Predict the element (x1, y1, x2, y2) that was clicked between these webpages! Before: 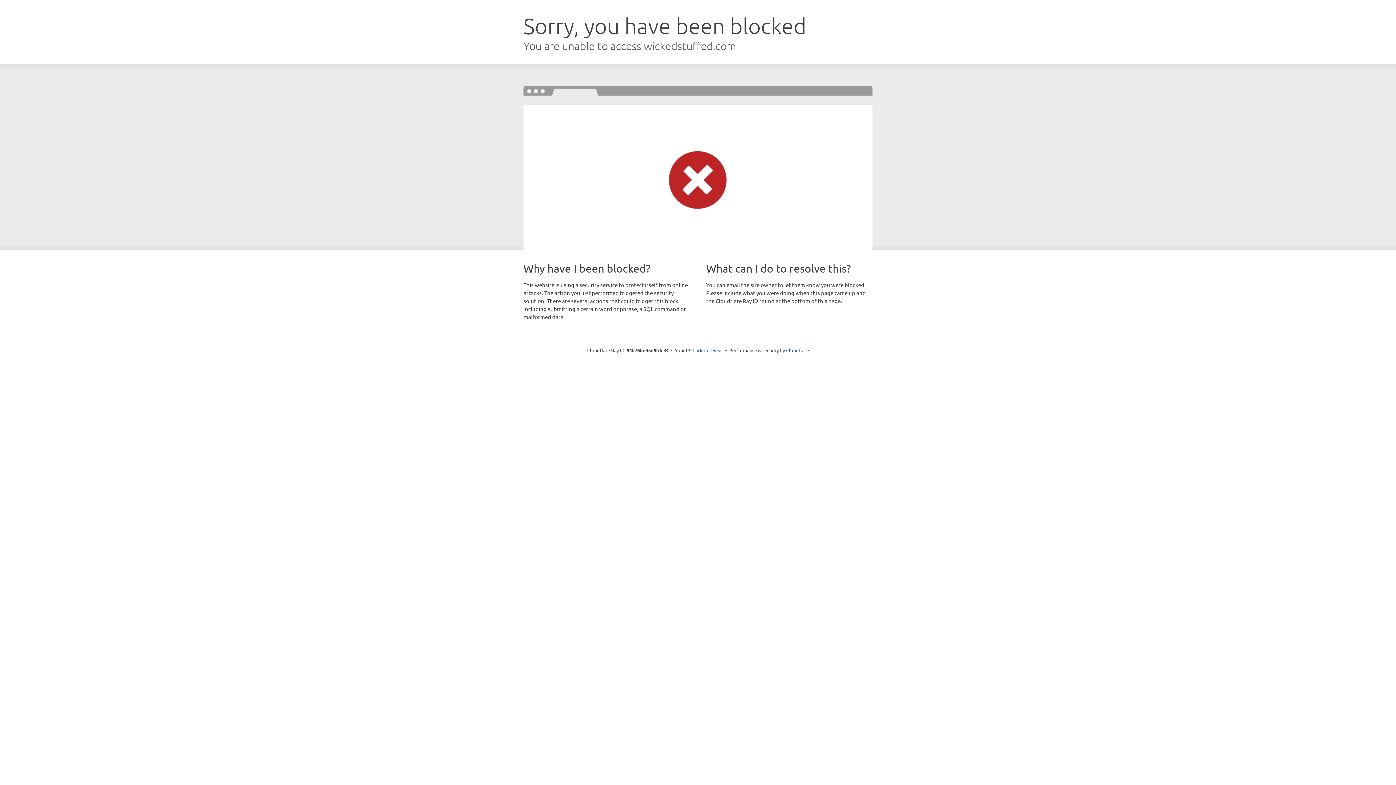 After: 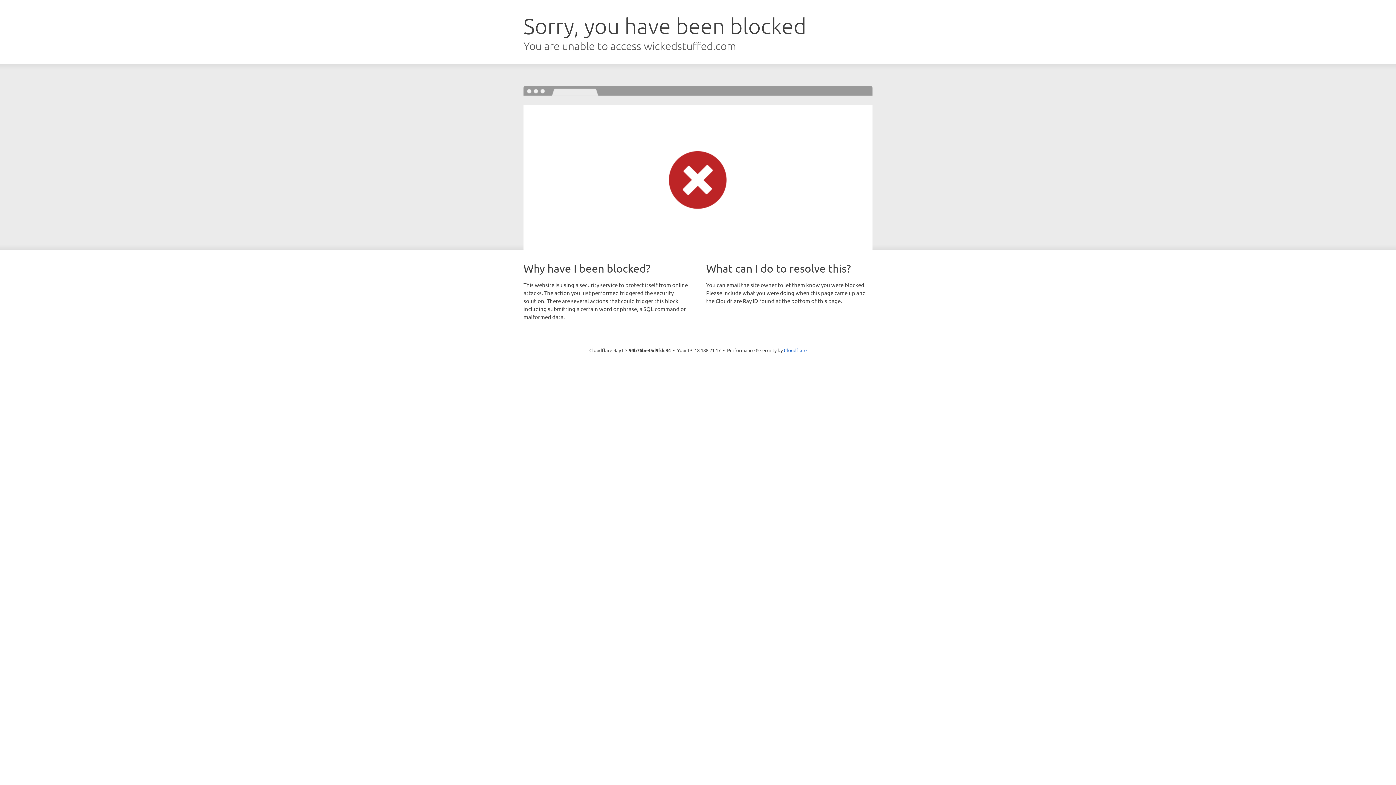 Action: label: Click to reveal bbox: (692, 346, 723, 353)